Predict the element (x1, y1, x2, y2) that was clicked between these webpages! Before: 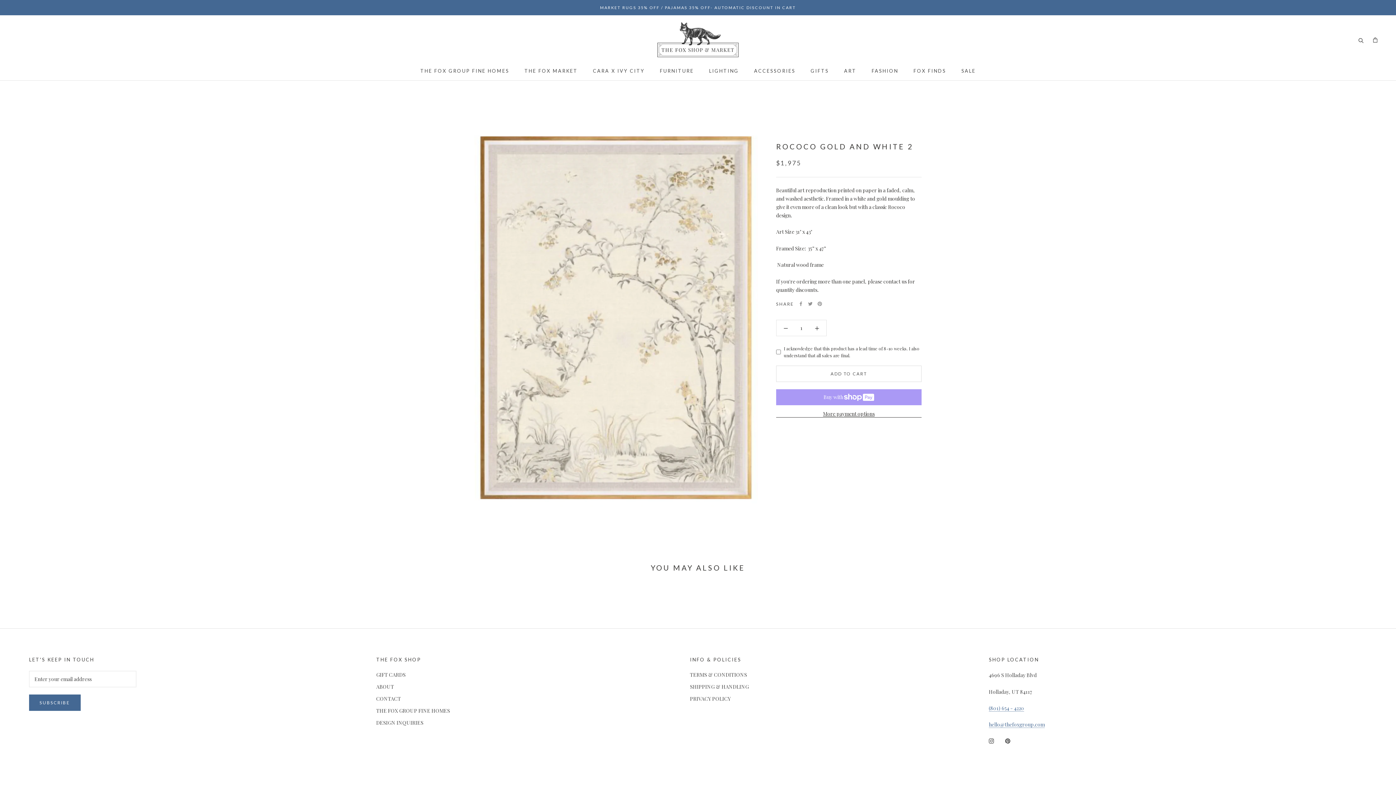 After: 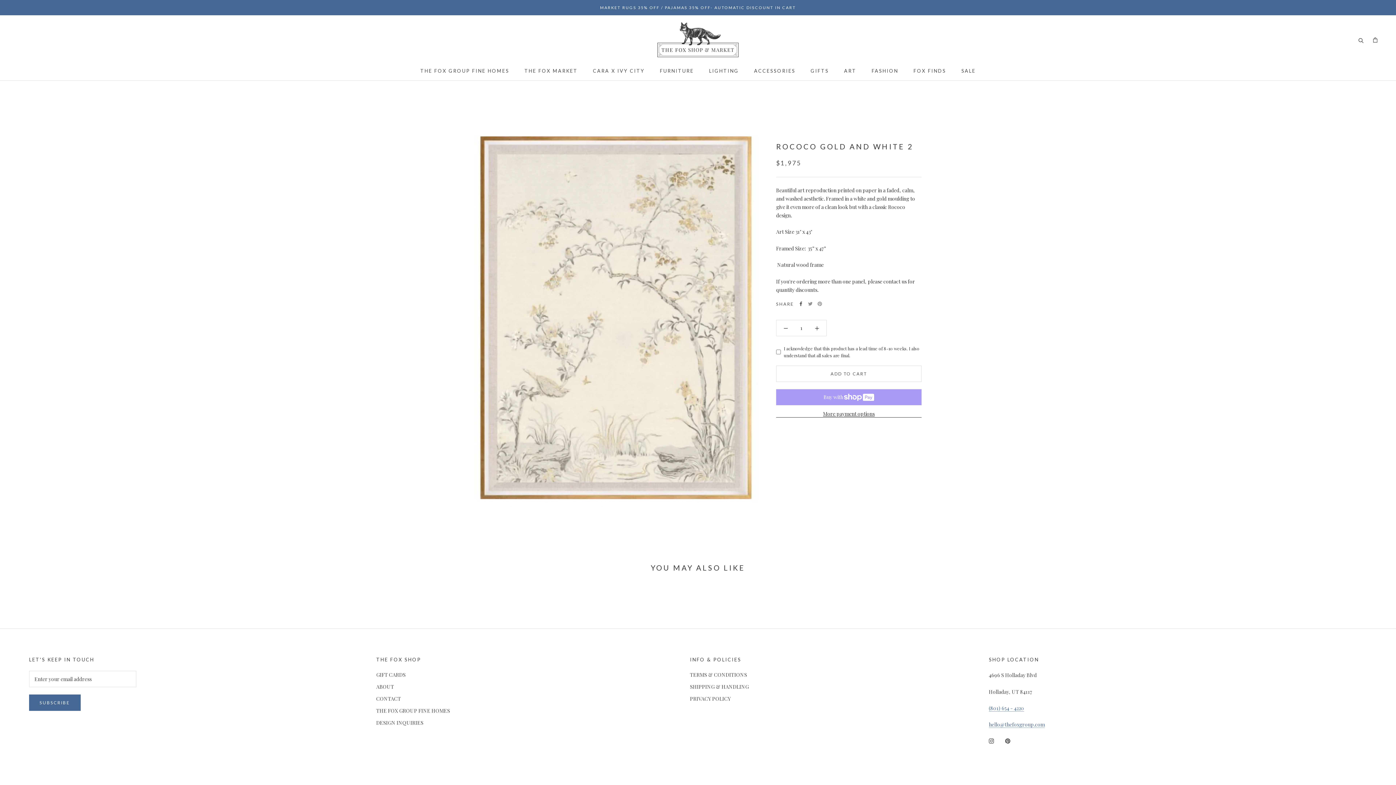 Action: label: Facebook bbox: (798, 301, 803, 306)